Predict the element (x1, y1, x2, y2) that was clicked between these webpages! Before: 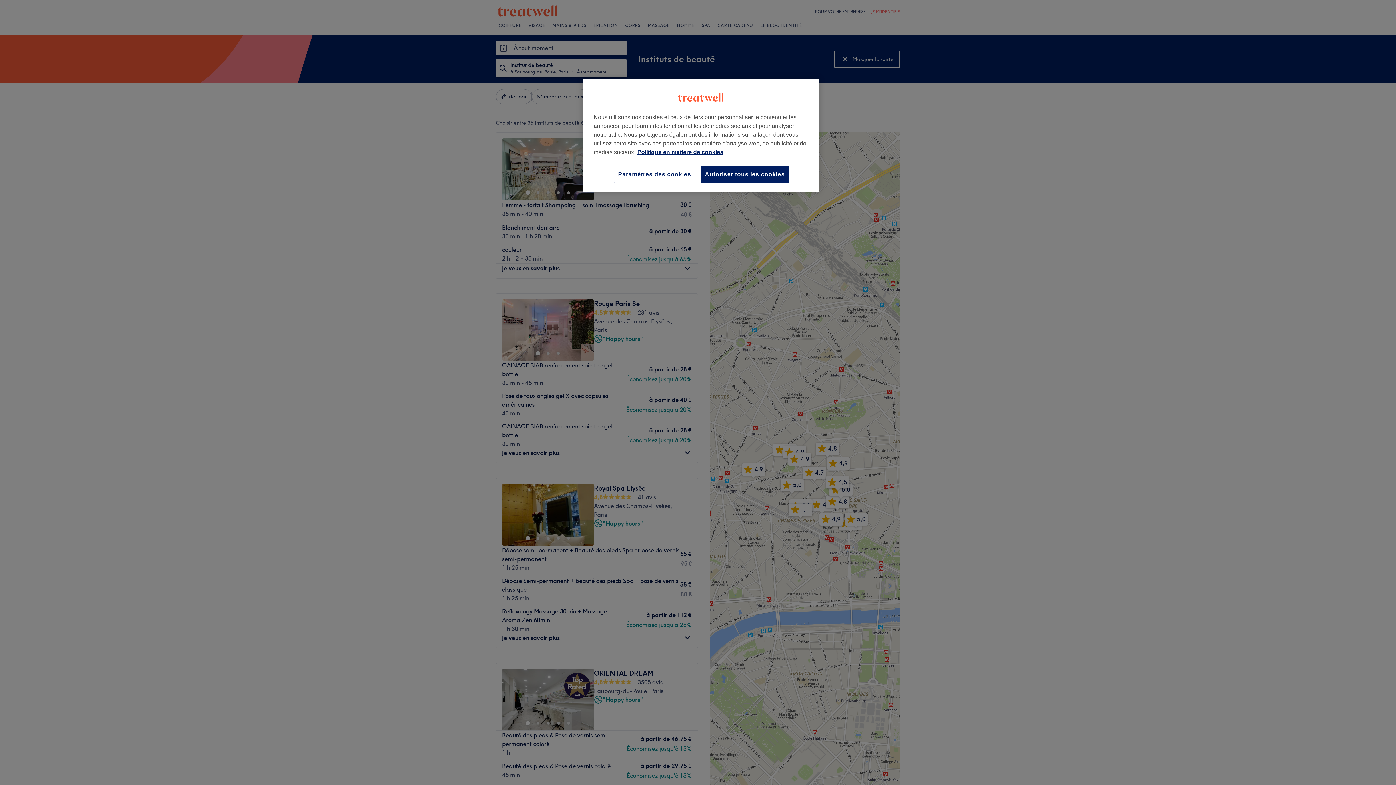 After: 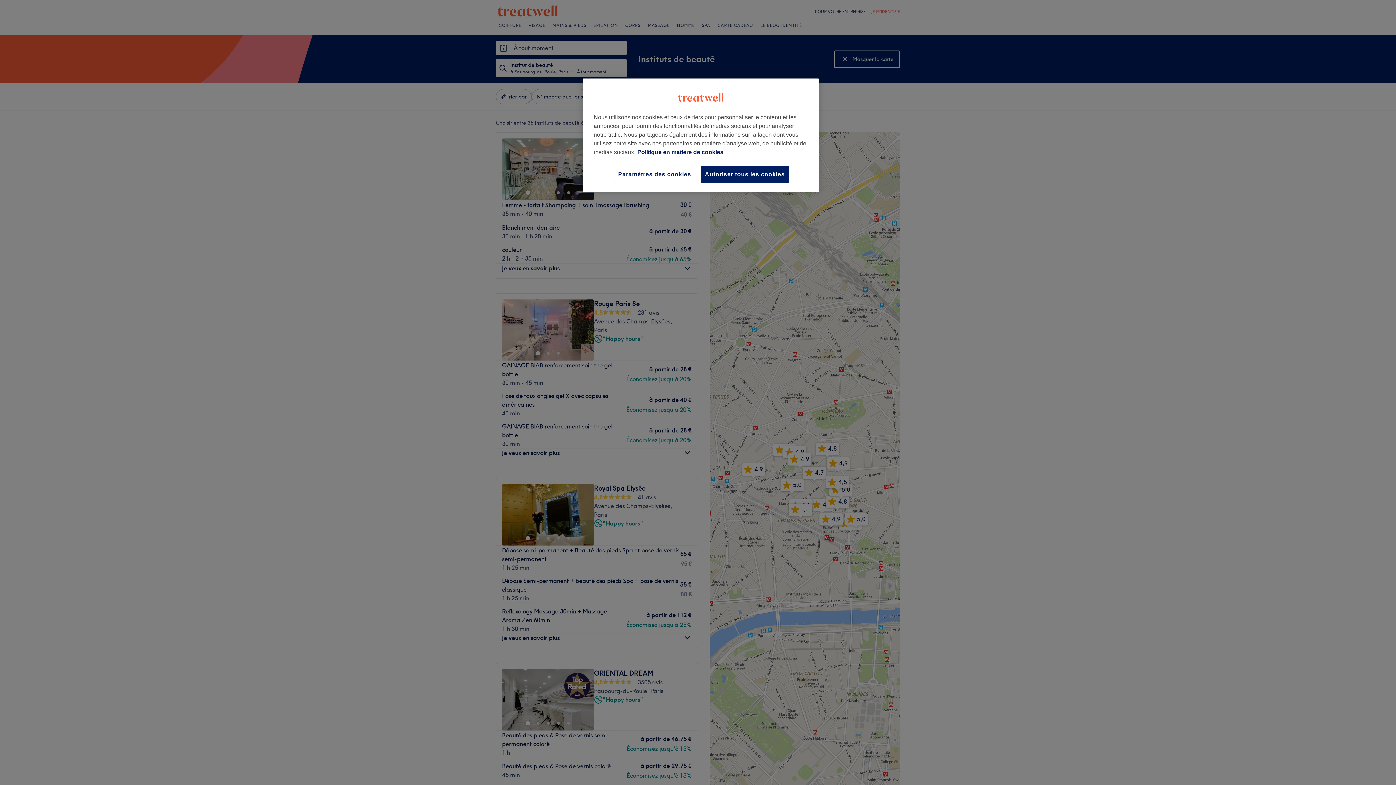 Action: label: Pour en savoir plus sur la protection de votre vie privée, s'ouvre dans un nouvel onglet bbox: (637, 149, 723, 155)